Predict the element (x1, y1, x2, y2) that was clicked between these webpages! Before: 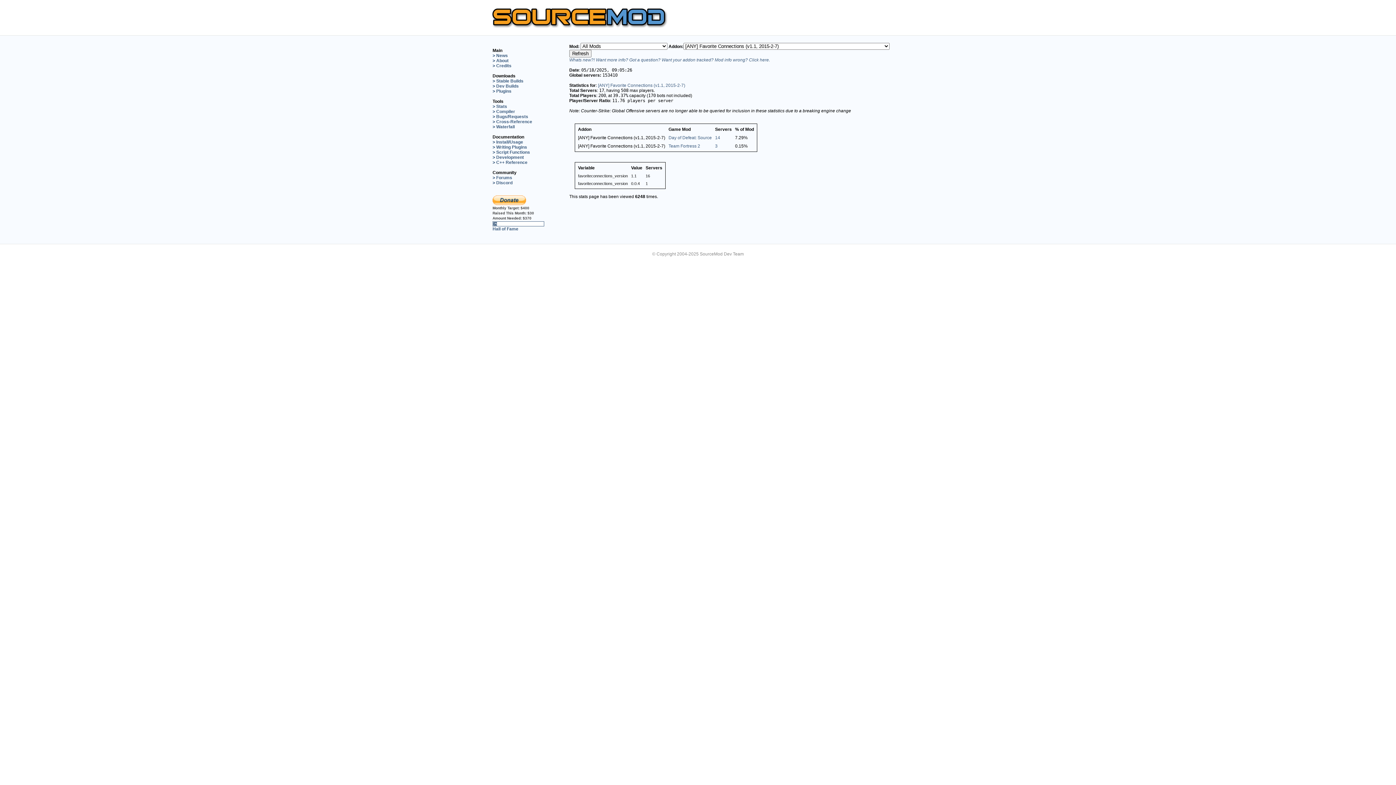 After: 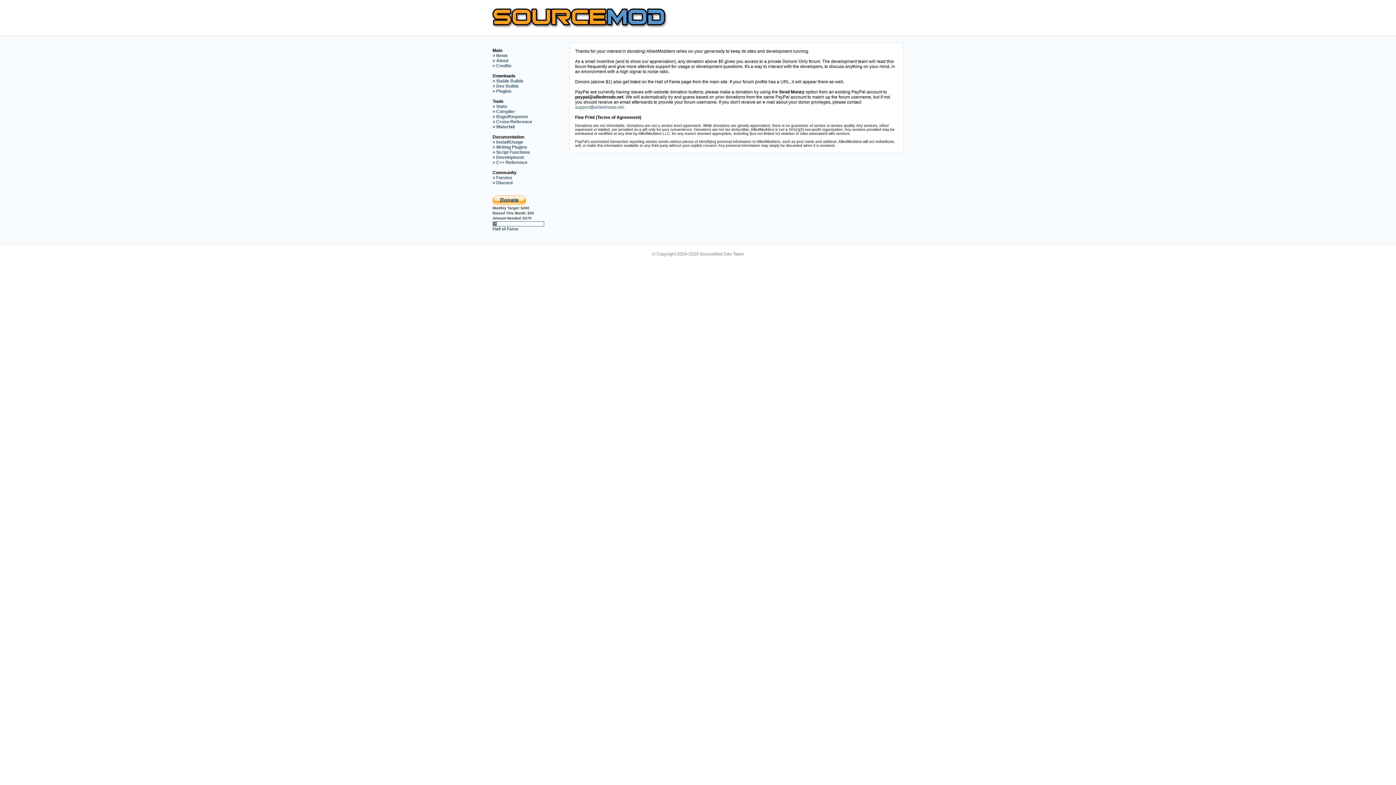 Action: bbox: (492, 200, 526, 206)